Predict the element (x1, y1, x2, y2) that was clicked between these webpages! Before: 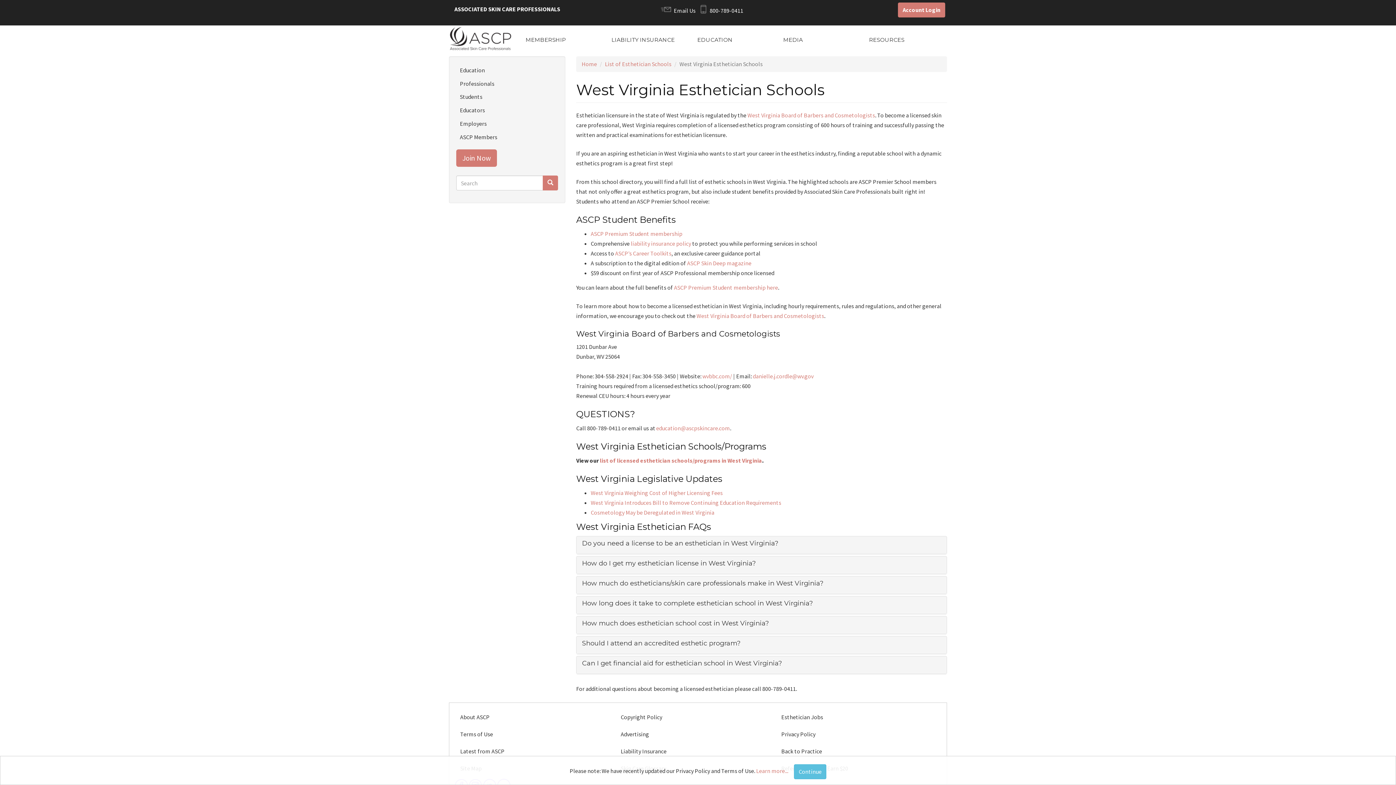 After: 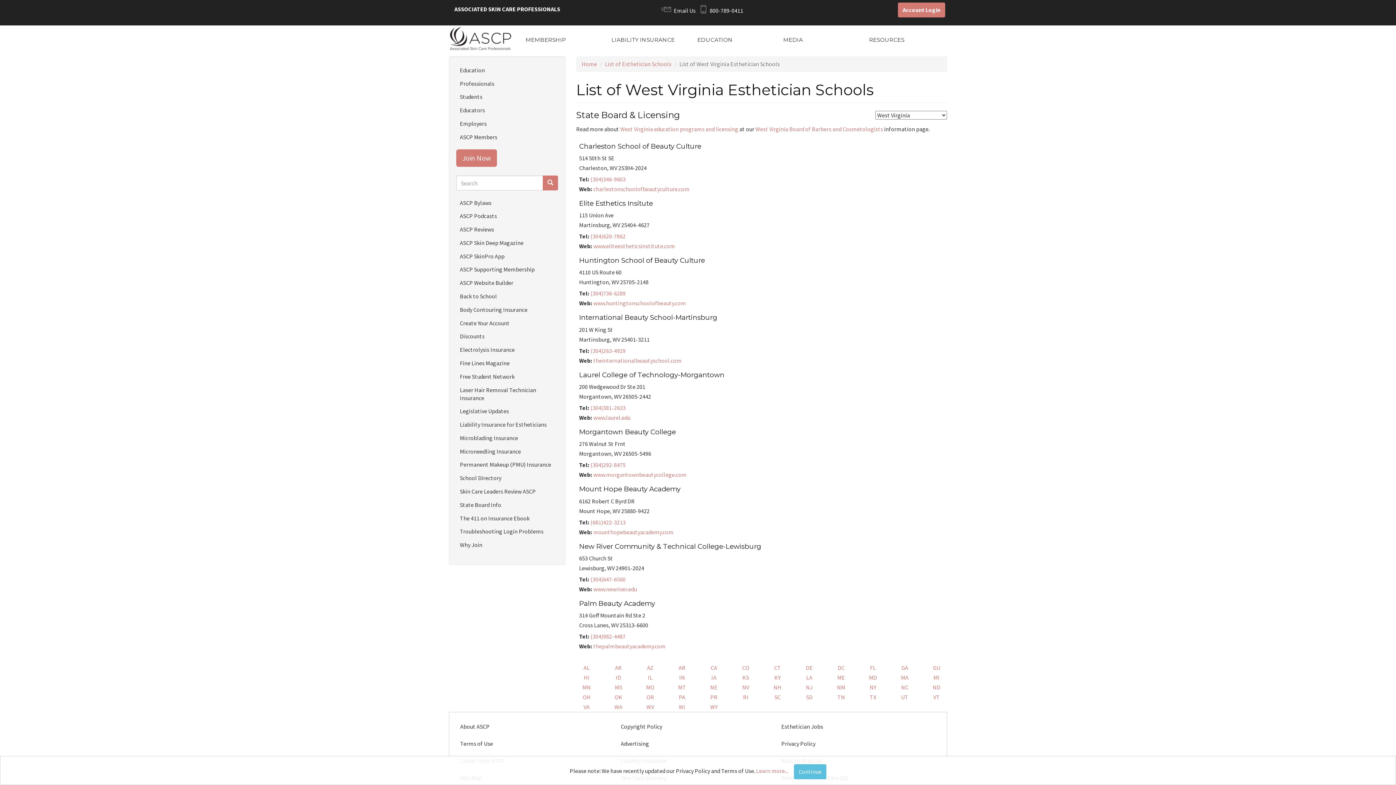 Action: bbox: (600, 456, 762, 464) label: list of licensed esthetician schools/programs in West Virginia